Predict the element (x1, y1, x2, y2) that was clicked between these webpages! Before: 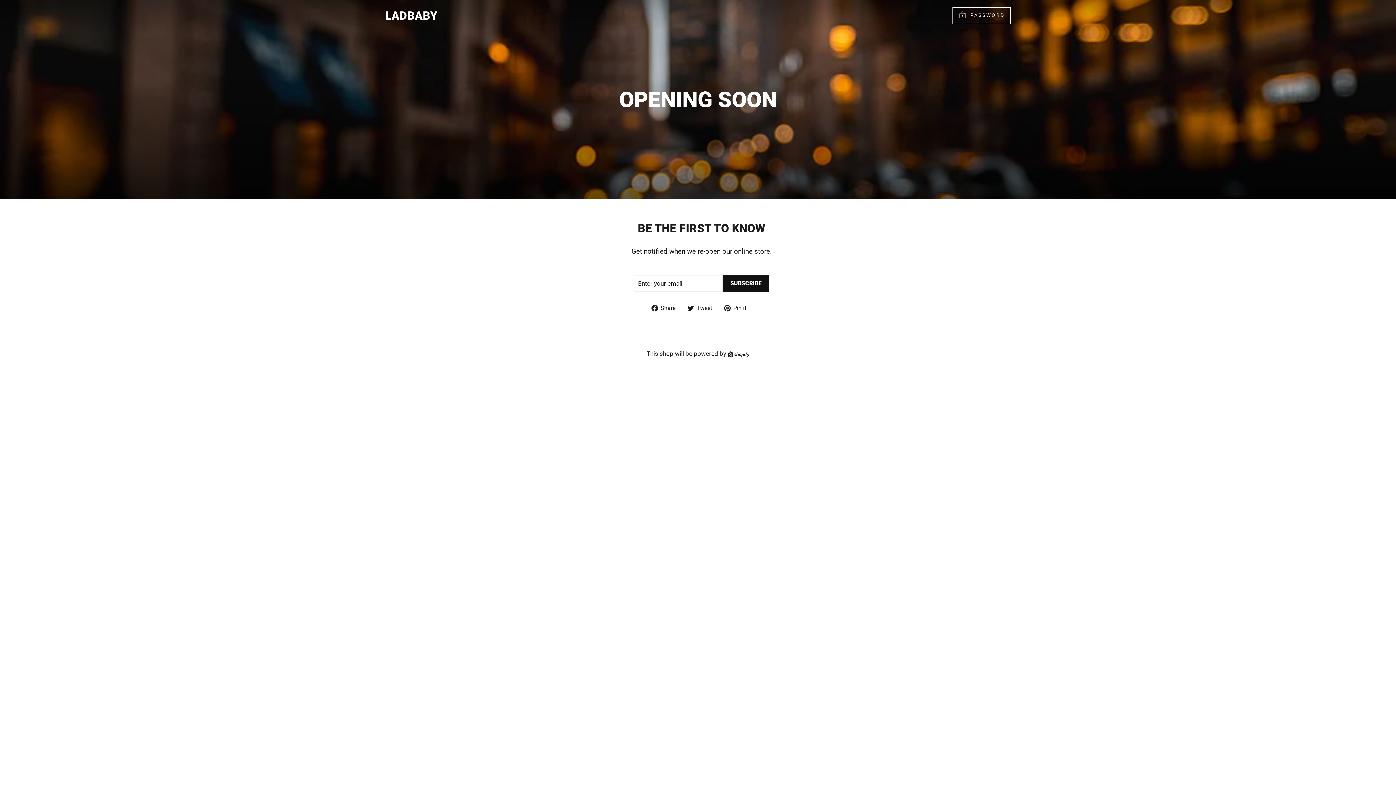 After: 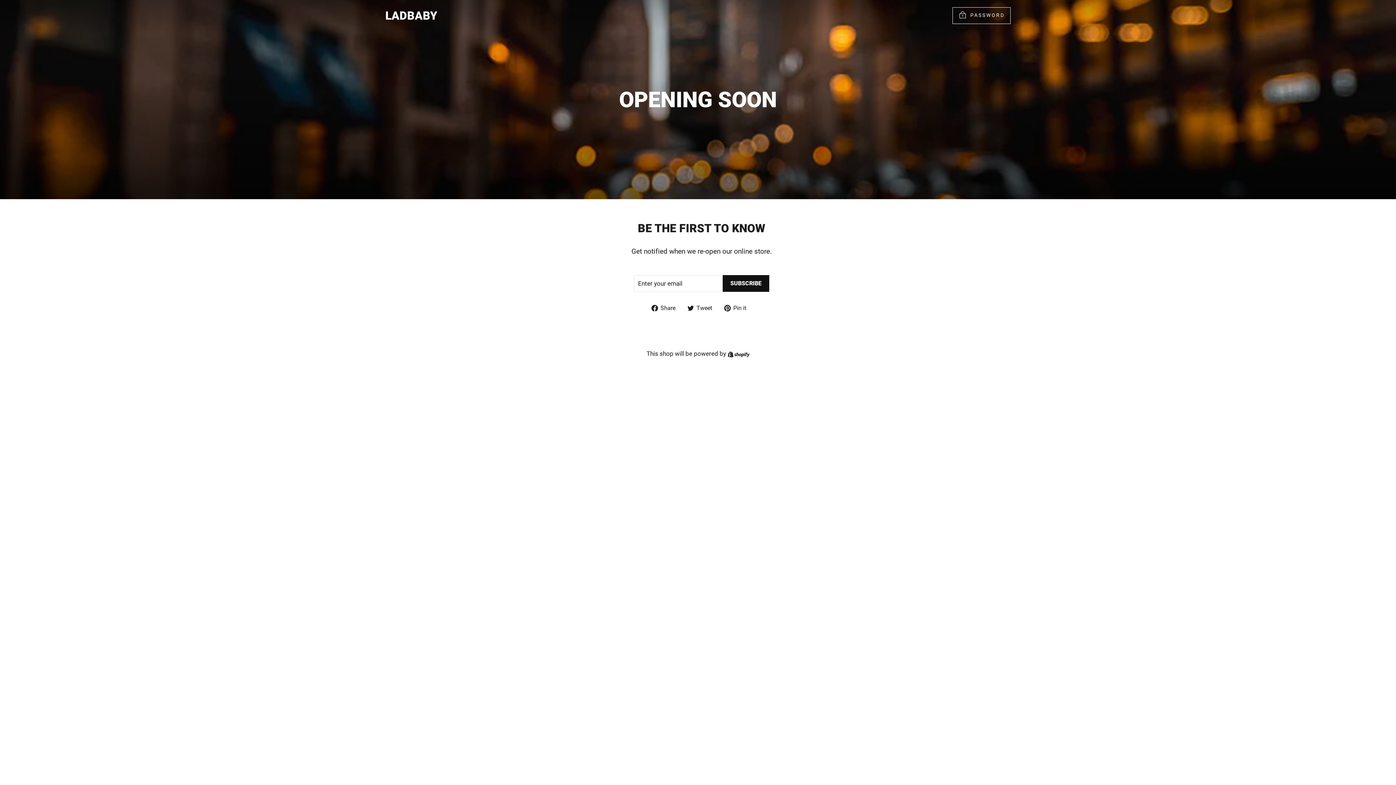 Action: label:  Tweet
Tweet on Twitter bbox: (687, 303, 717, 312)